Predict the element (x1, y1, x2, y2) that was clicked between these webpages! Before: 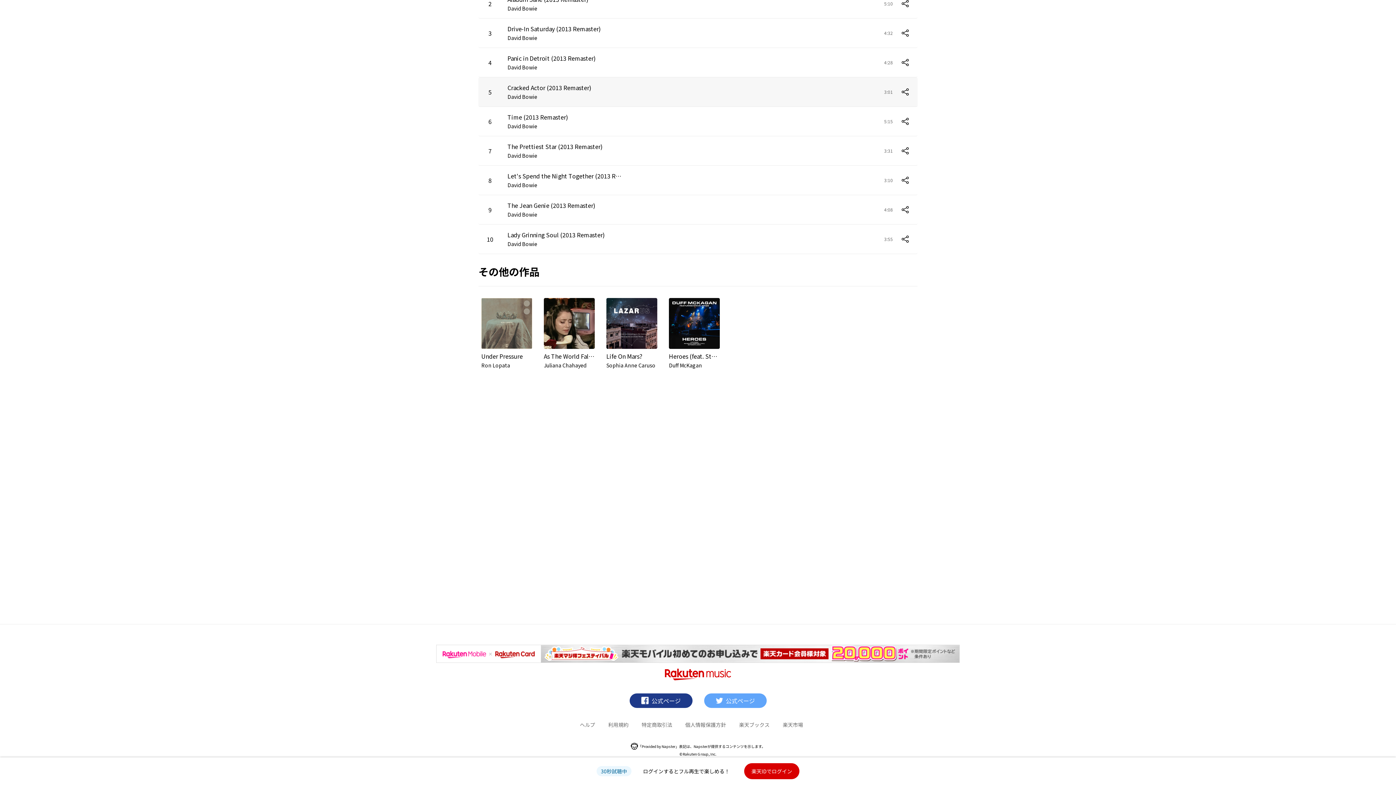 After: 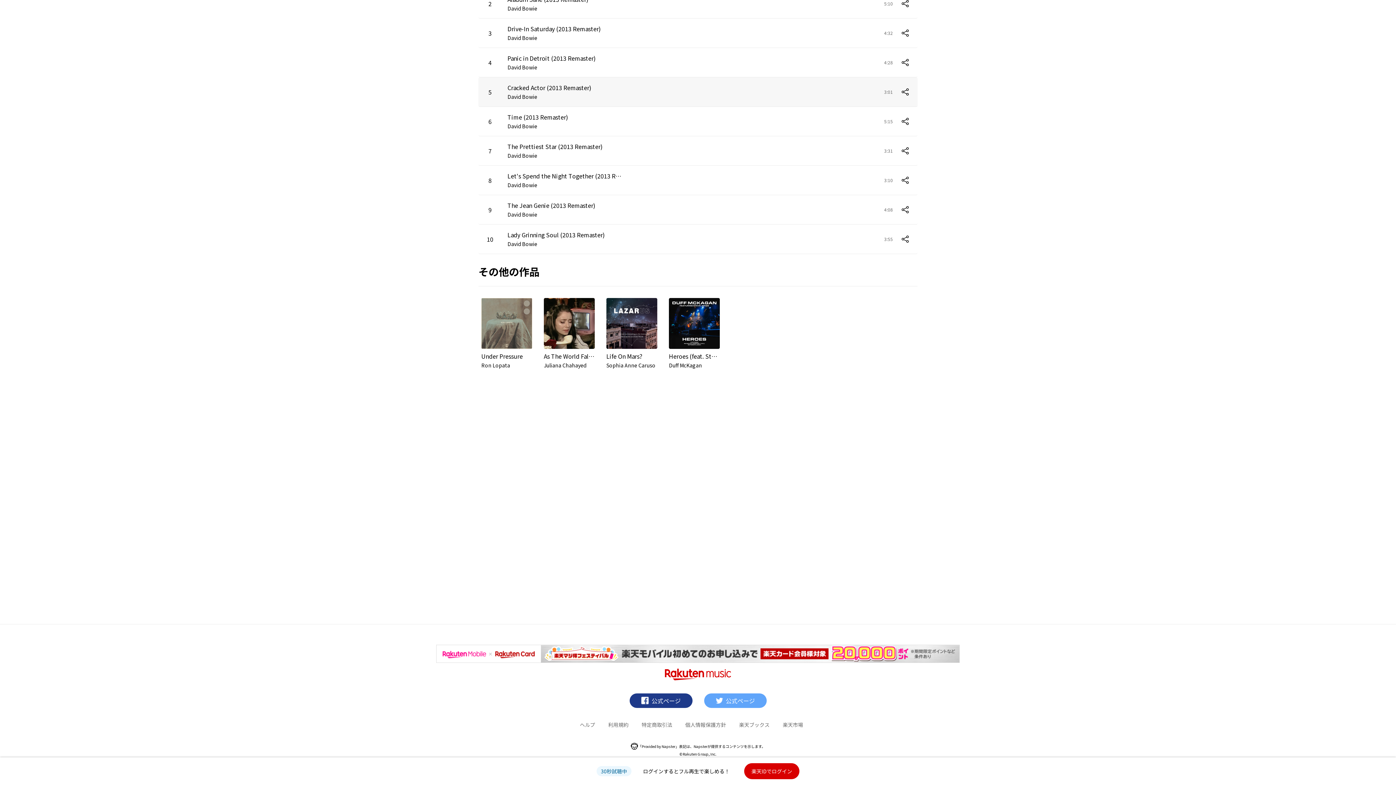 Action: bbox: (0, 645, 1396, 663)